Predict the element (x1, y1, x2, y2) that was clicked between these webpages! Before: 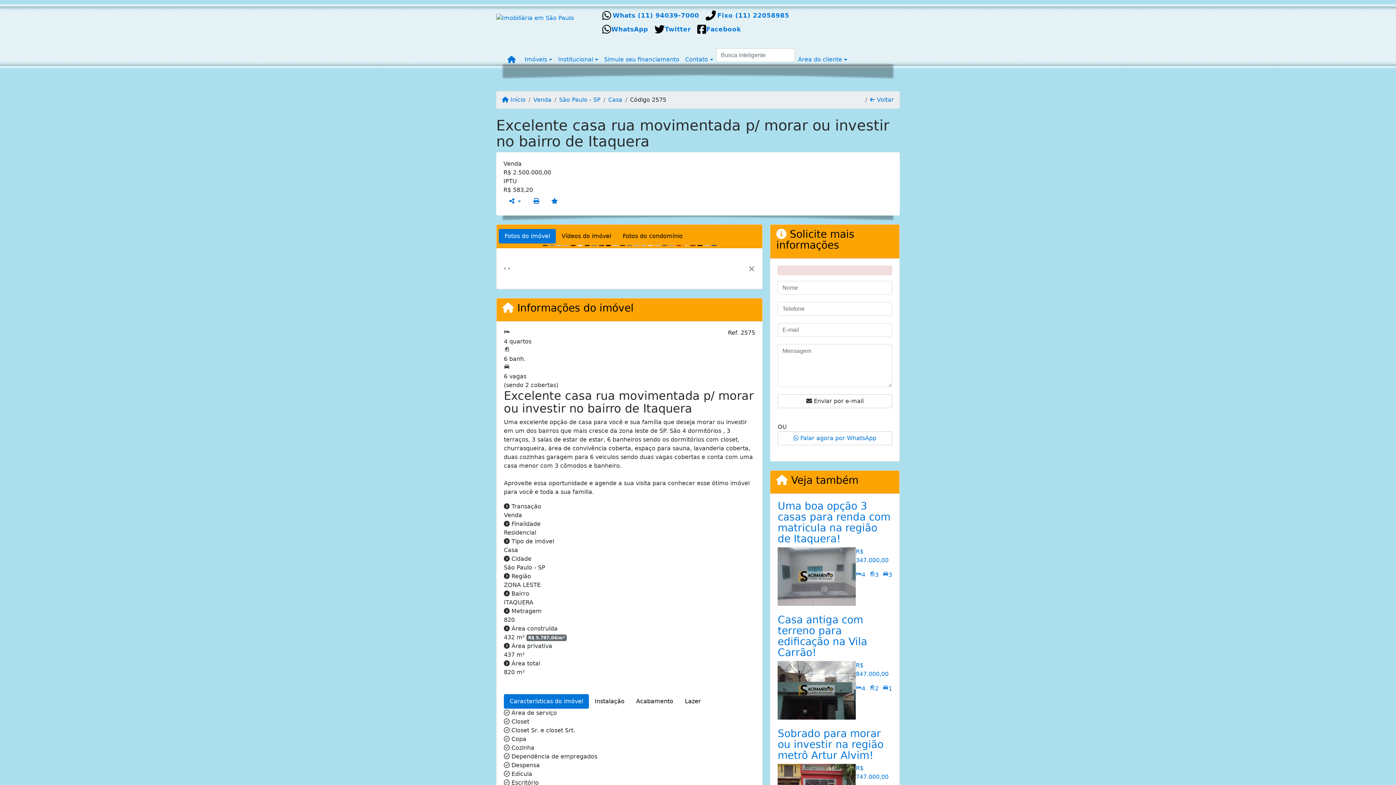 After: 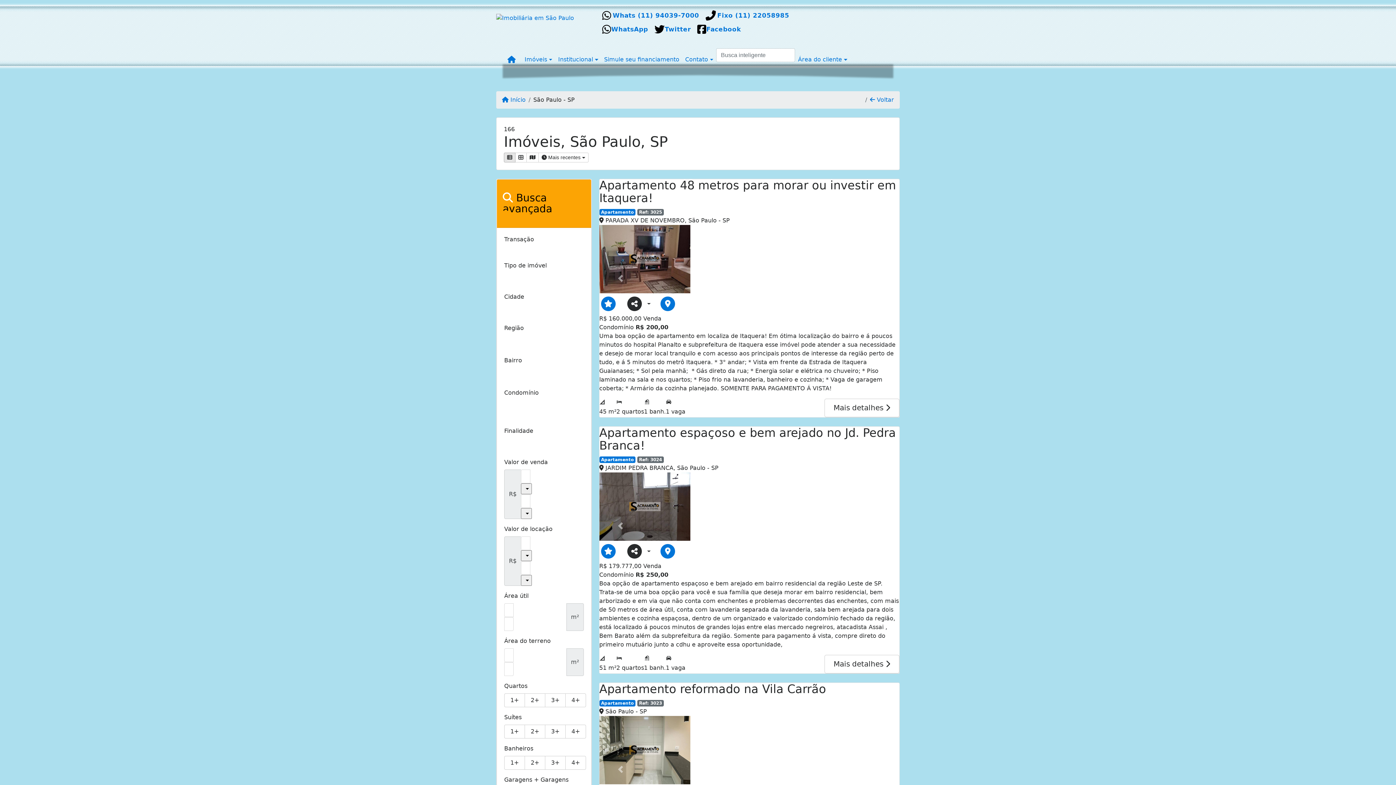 Action: label: São Paulo - SP bbox: (551, 95, 600, 104)